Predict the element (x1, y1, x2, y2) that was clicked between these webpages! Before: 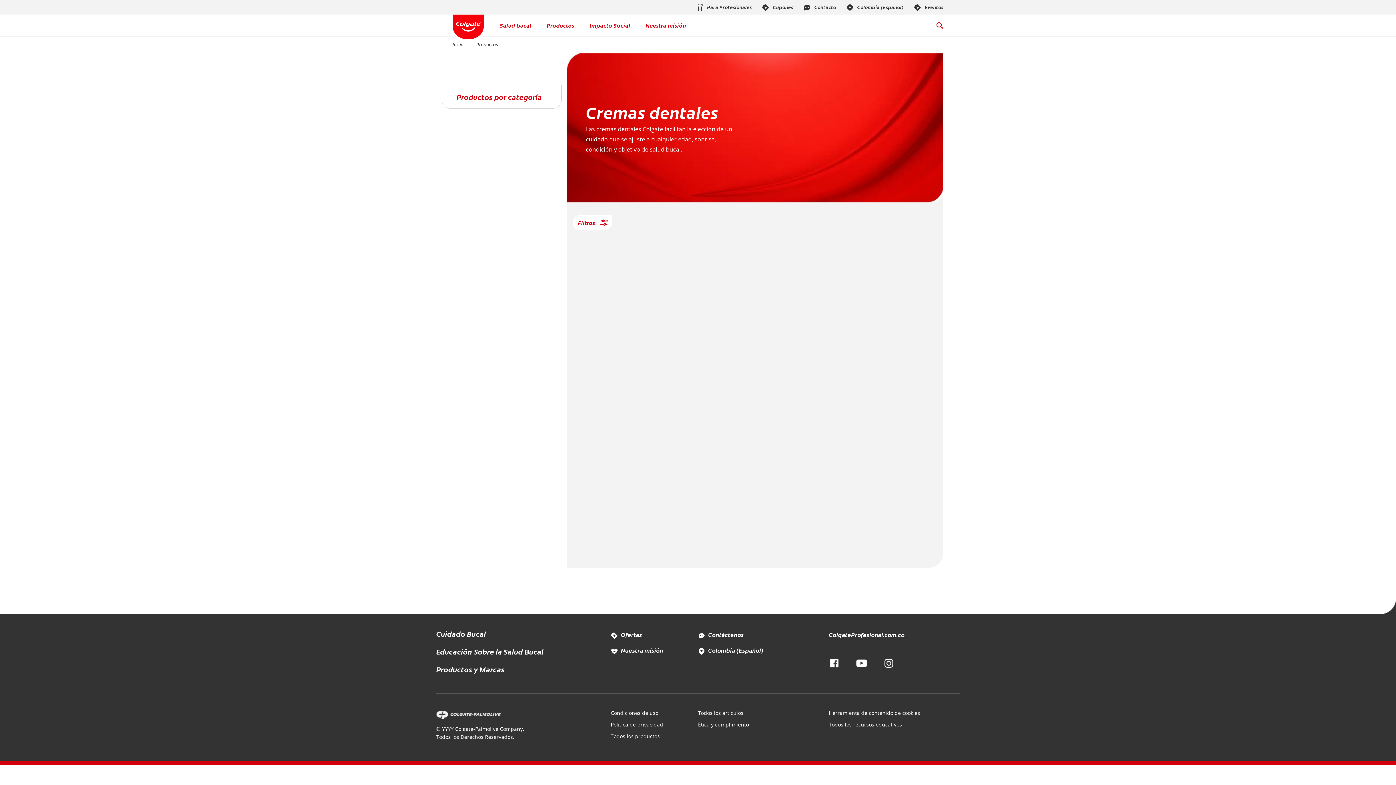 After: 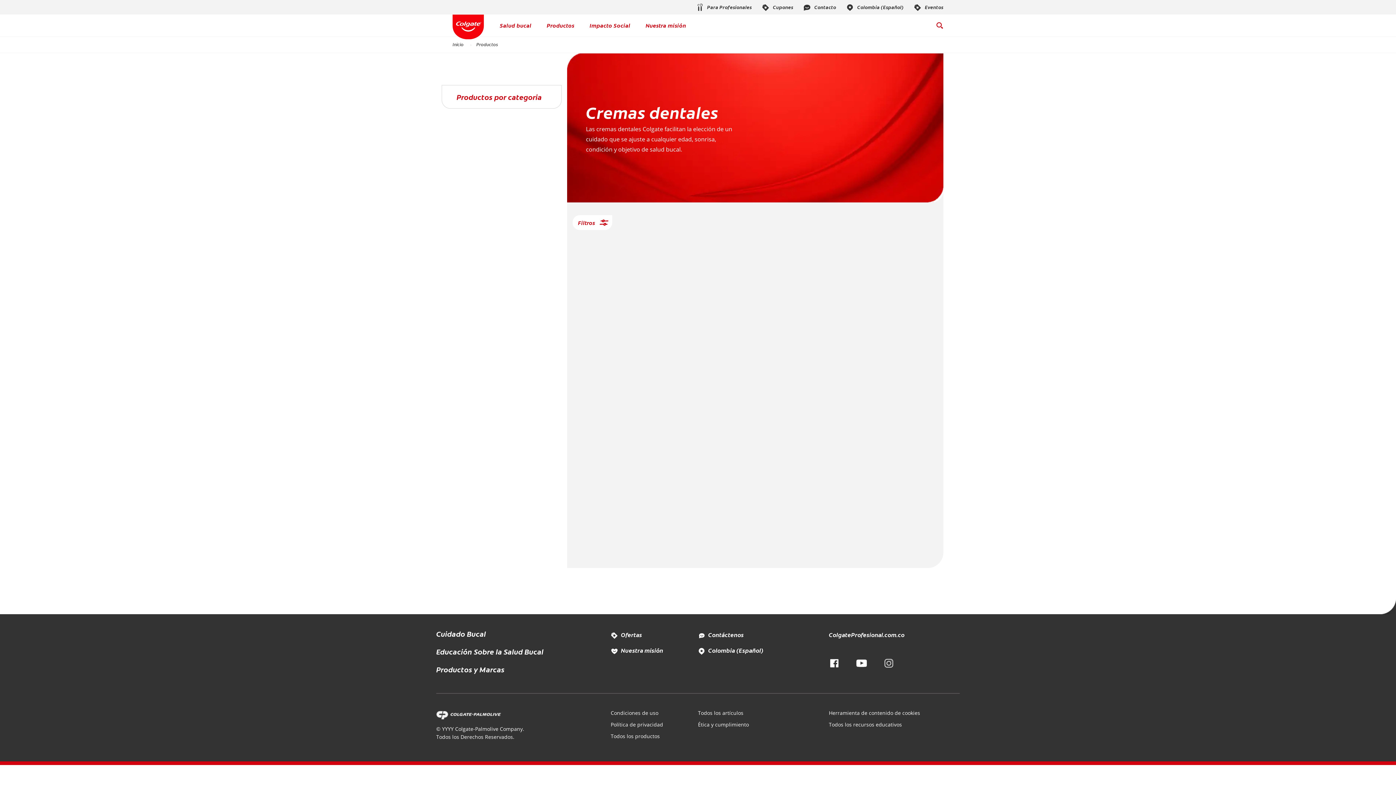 Action: bbox: (883, 659, 894, 669)